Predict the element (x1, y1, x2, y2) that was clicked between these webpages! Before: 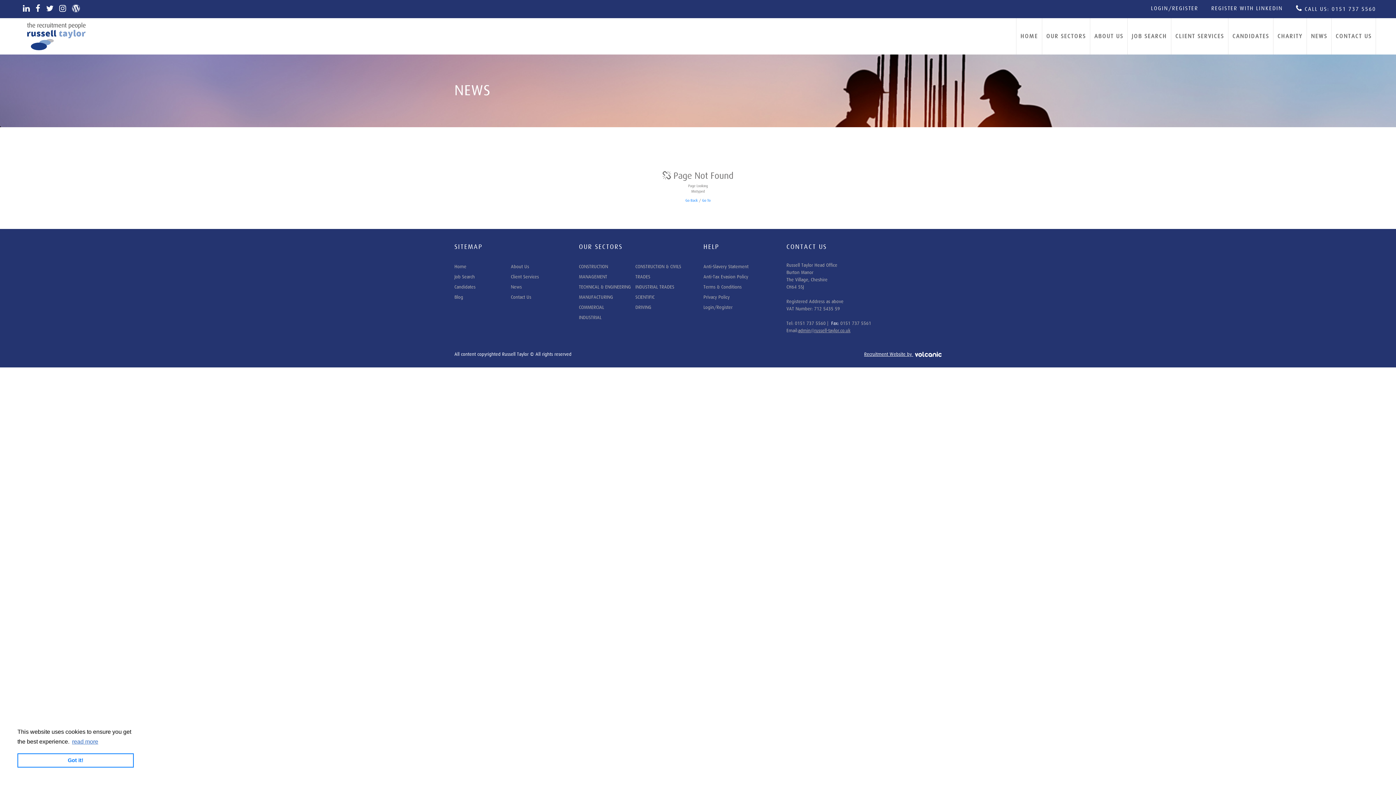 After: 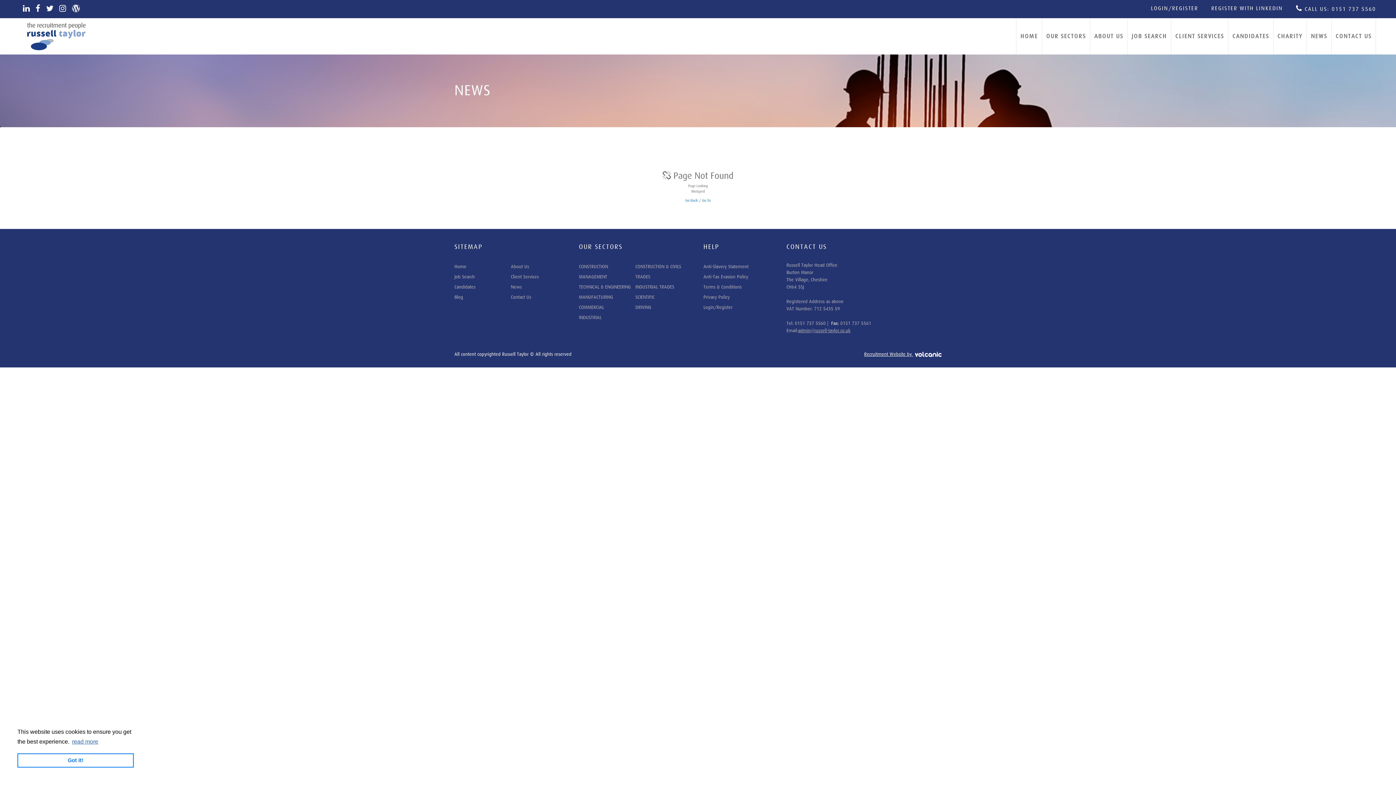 Action: bbox: (56, 2, 69, 14)